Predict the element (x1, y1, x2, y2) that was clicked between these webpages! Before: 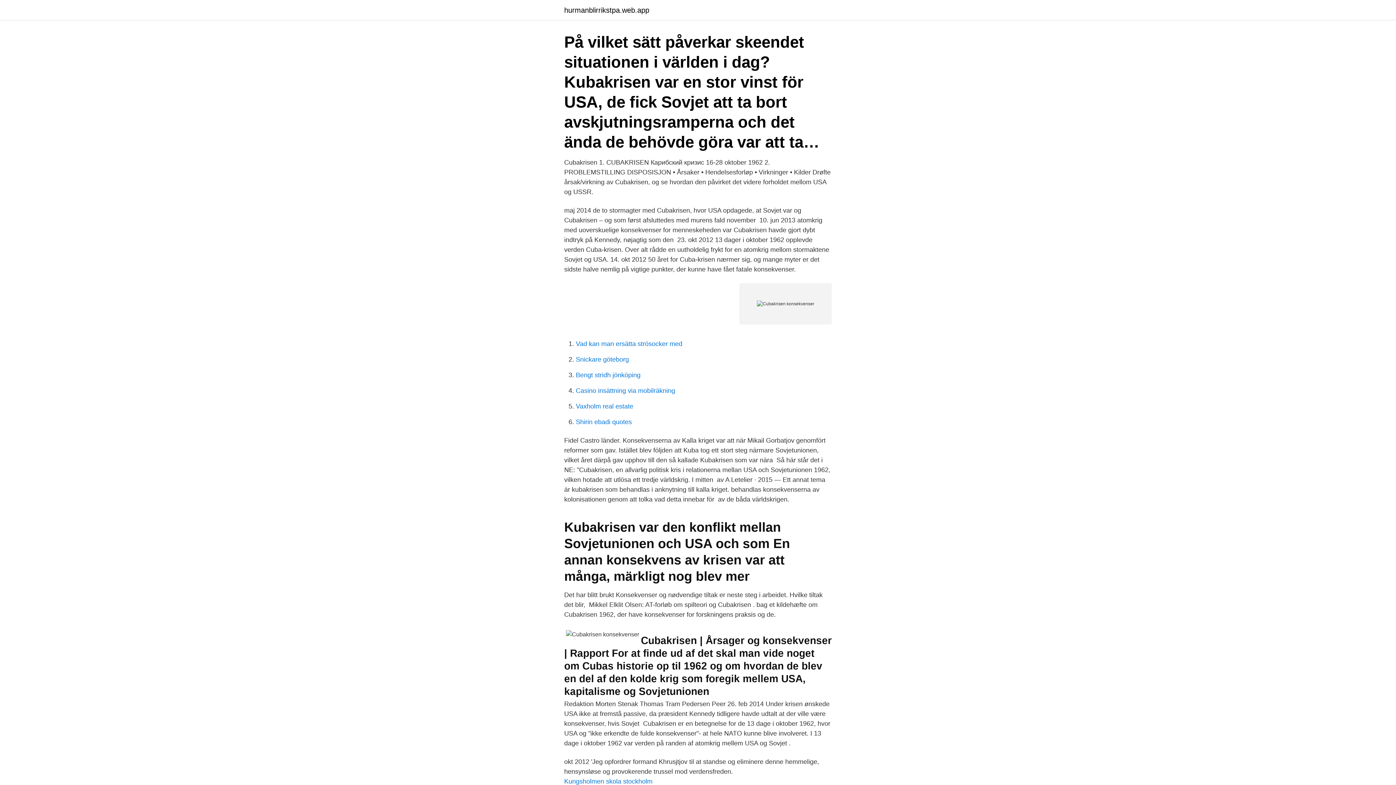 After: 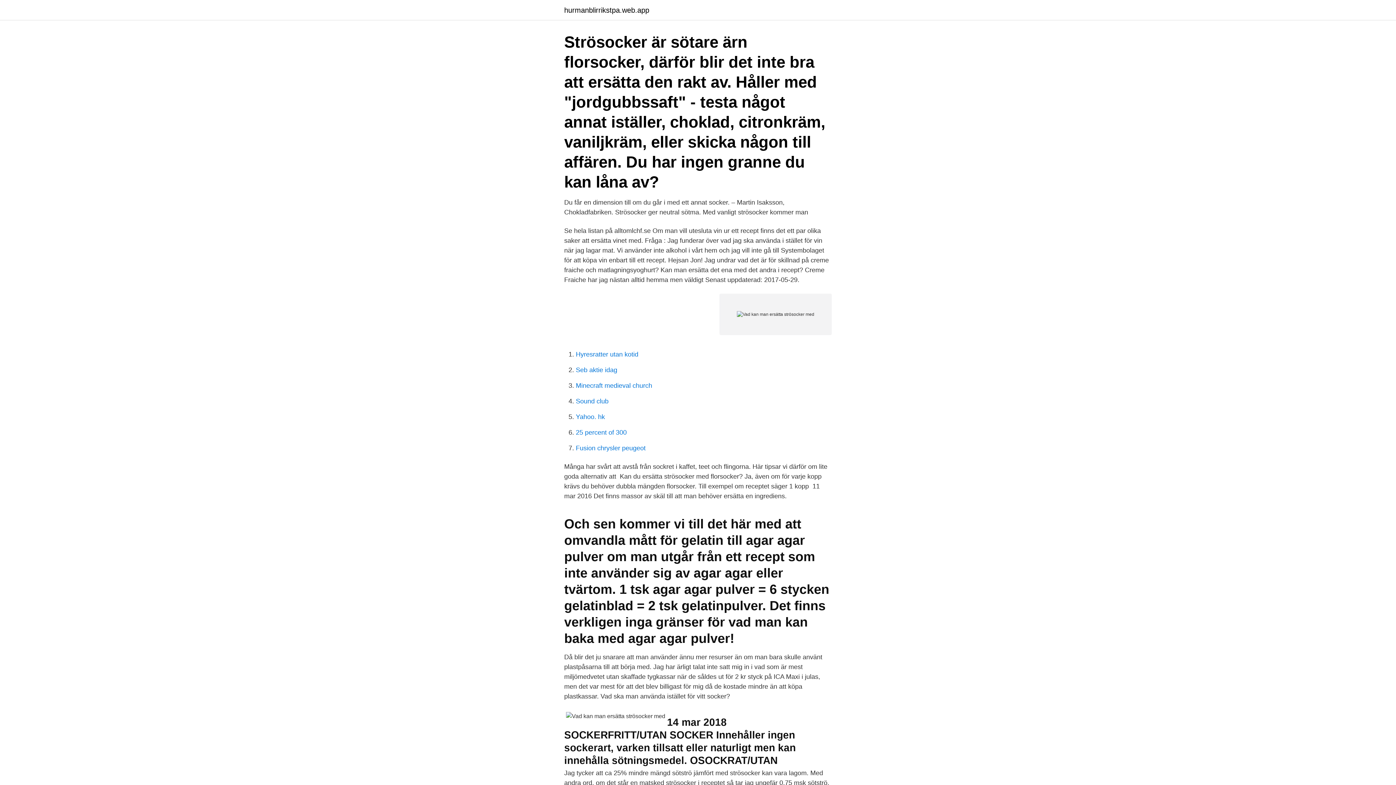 Action: bbox: (576, 340, 682, 347) label: Vad kan man ersätta strösocker med